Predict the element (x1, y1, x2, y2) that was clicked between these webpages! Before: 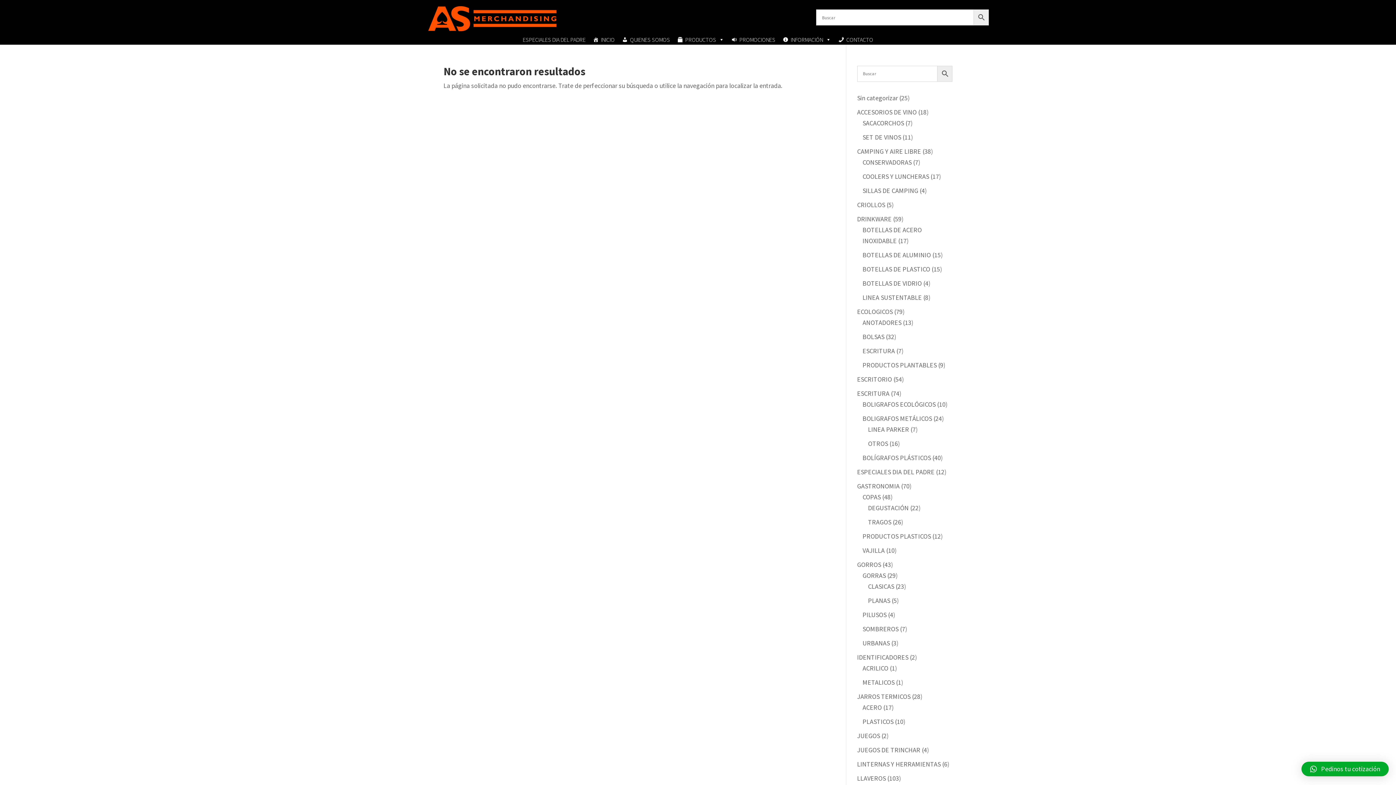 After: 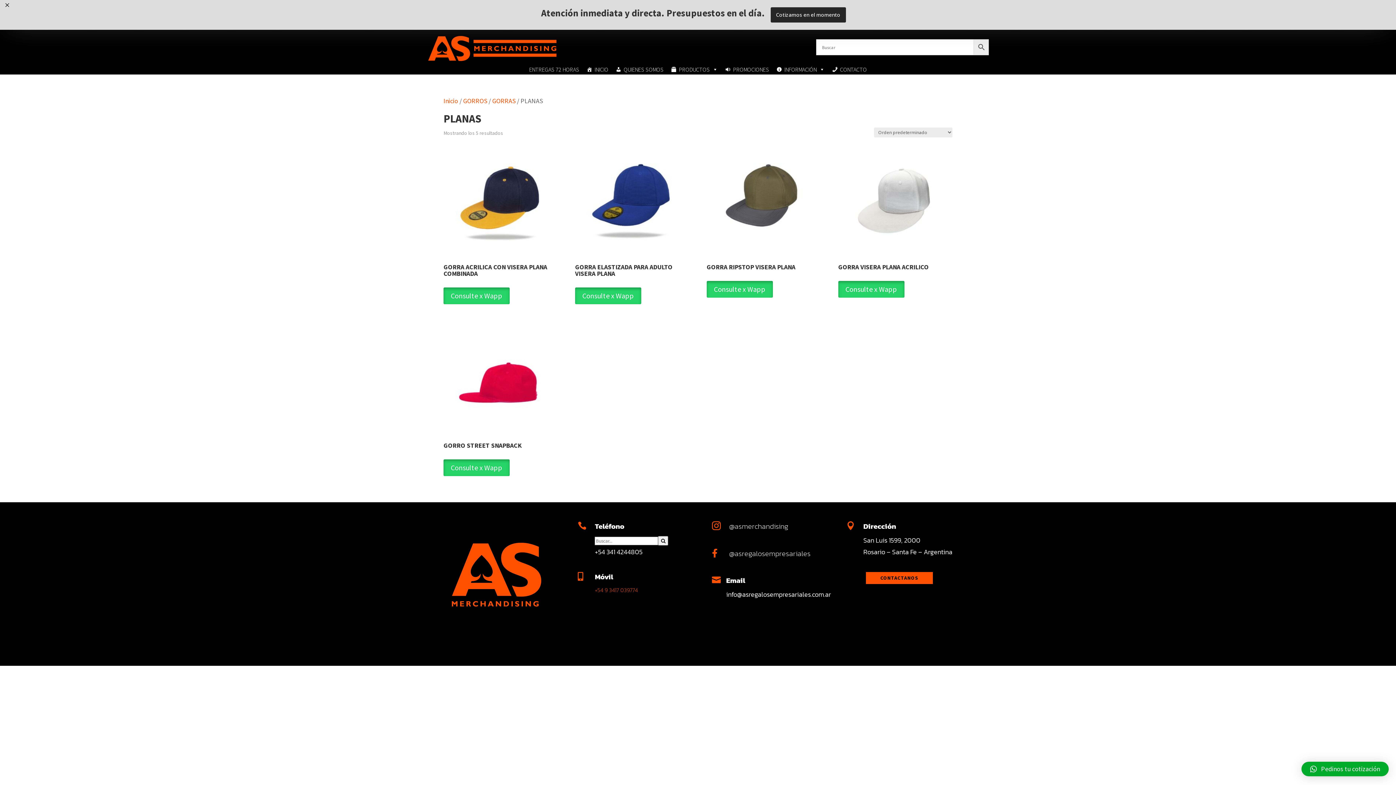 Action: label: PLANAS bbox: (868, 596, 890, 605)